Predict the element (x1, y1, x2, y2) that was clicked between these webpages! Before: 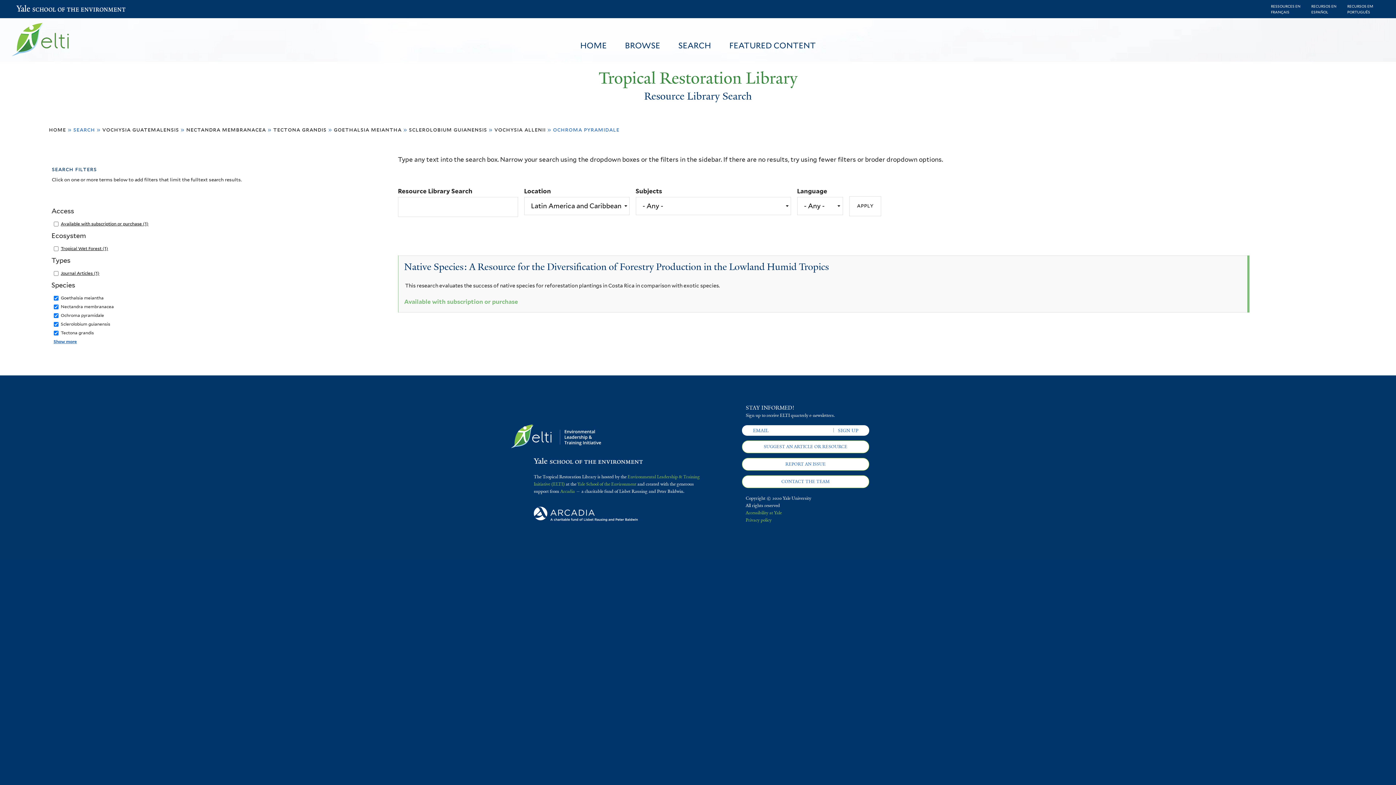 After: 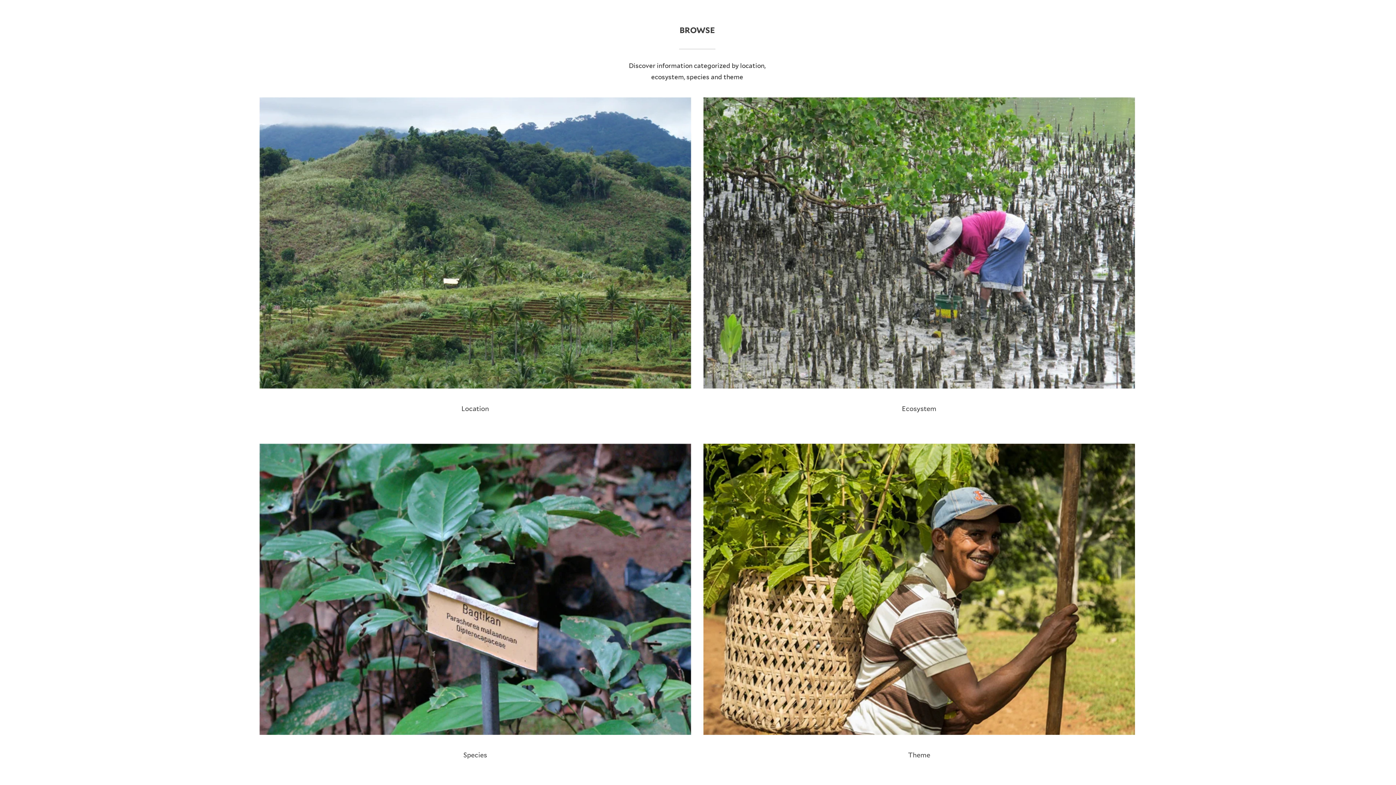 Action: bbox: (616, 41, 669, 49) label: BROWSE